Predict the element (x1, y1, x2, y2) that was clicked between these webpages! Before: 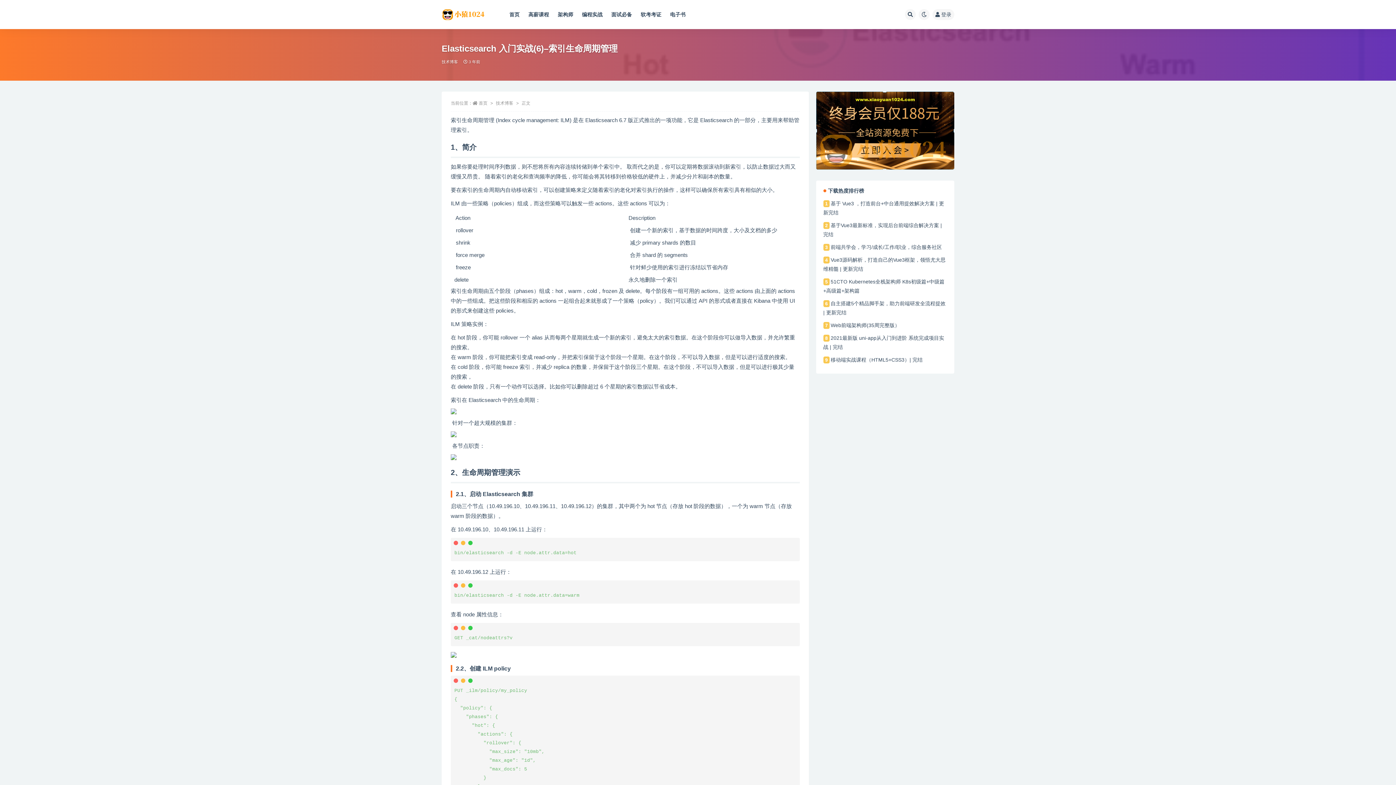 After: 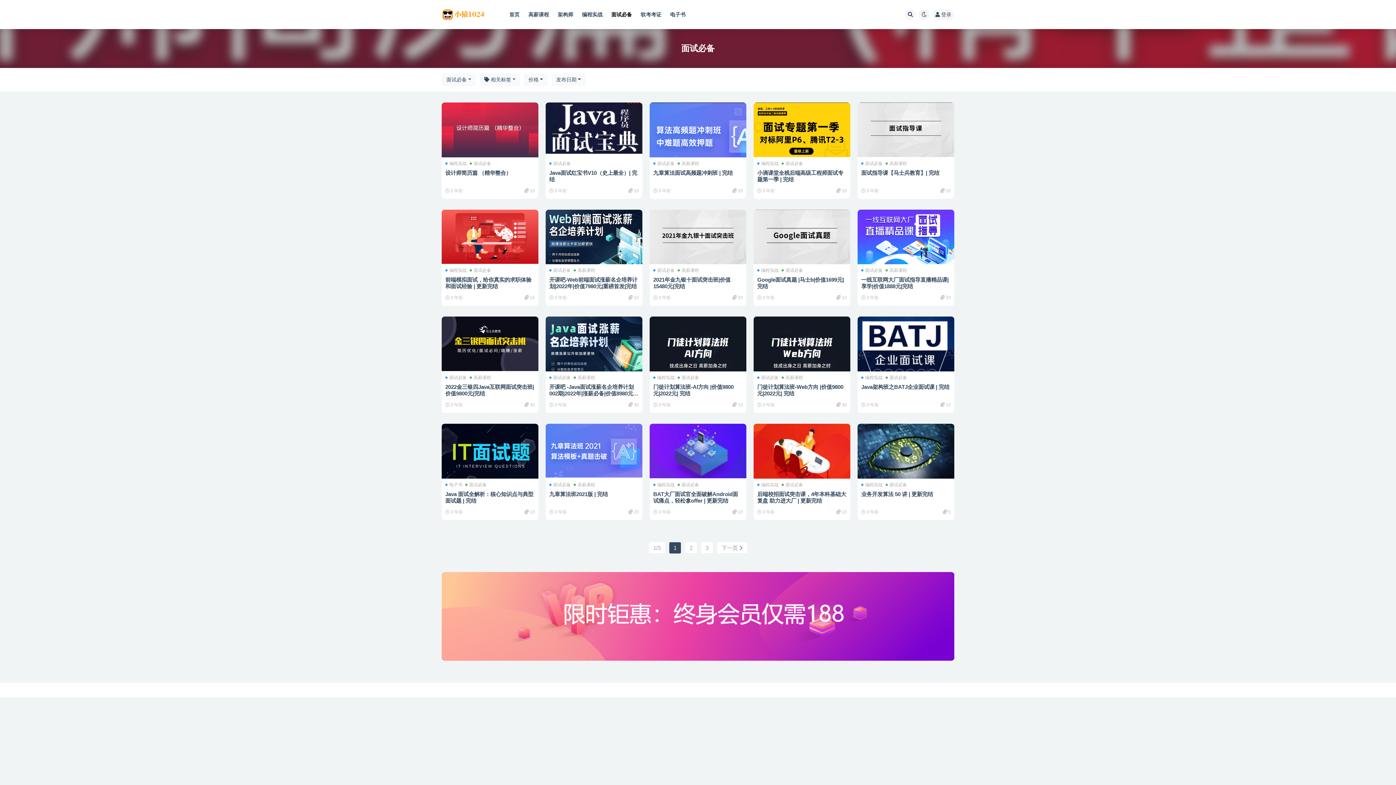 Action: bbox: (611, 0, 632, 29) label: 面试必备